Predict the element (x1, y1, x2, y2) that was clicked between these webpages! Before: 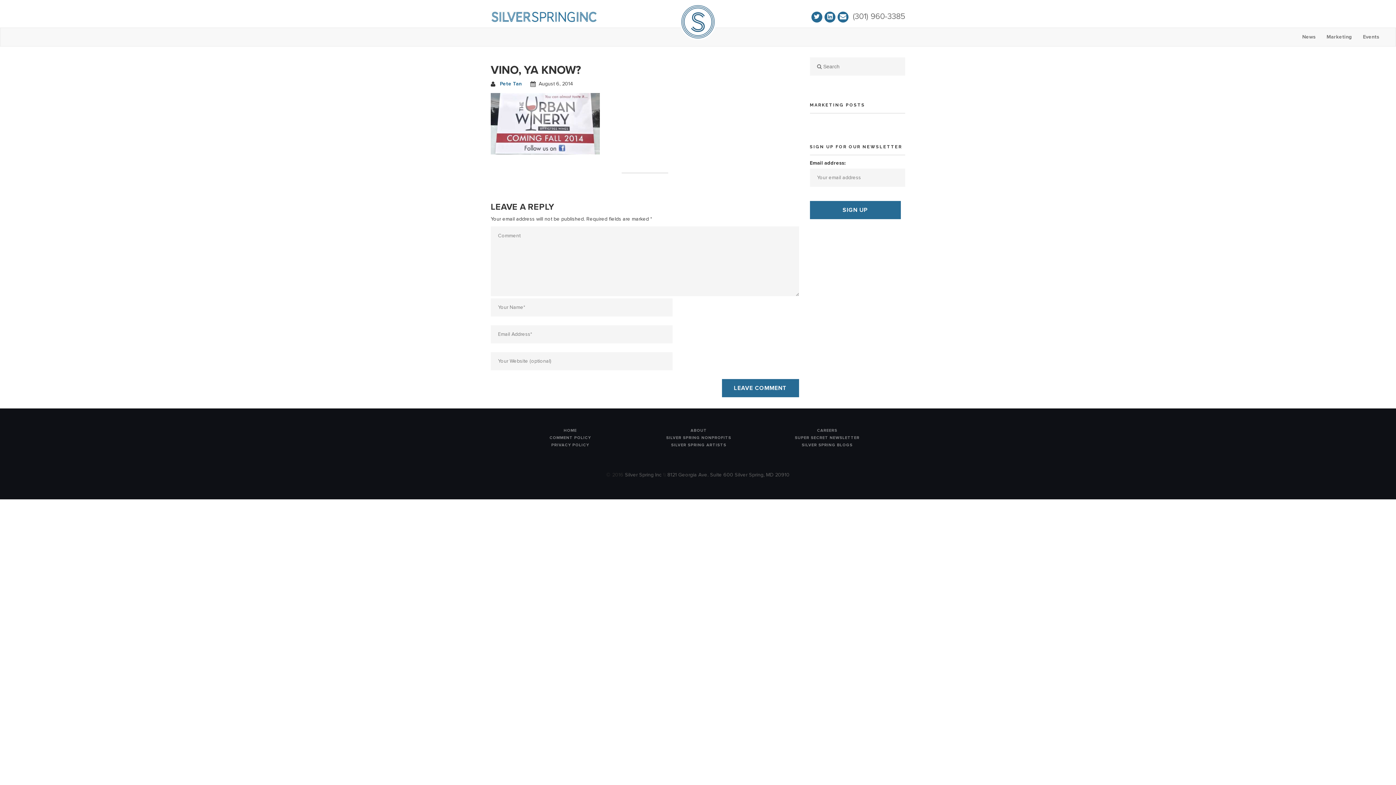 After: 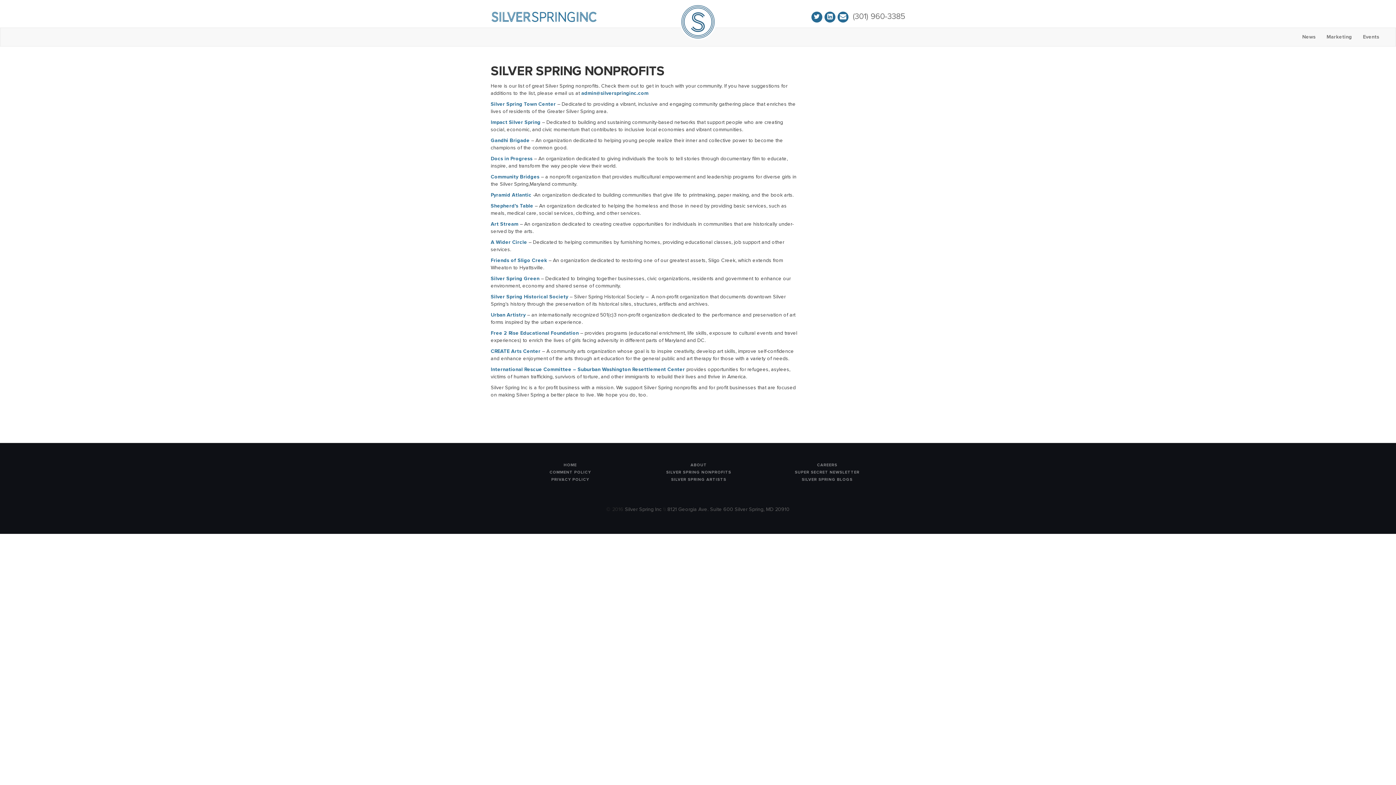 Action: bbox: (666, 436, 731, 440) label: SILVER SPRING NONPROFITS